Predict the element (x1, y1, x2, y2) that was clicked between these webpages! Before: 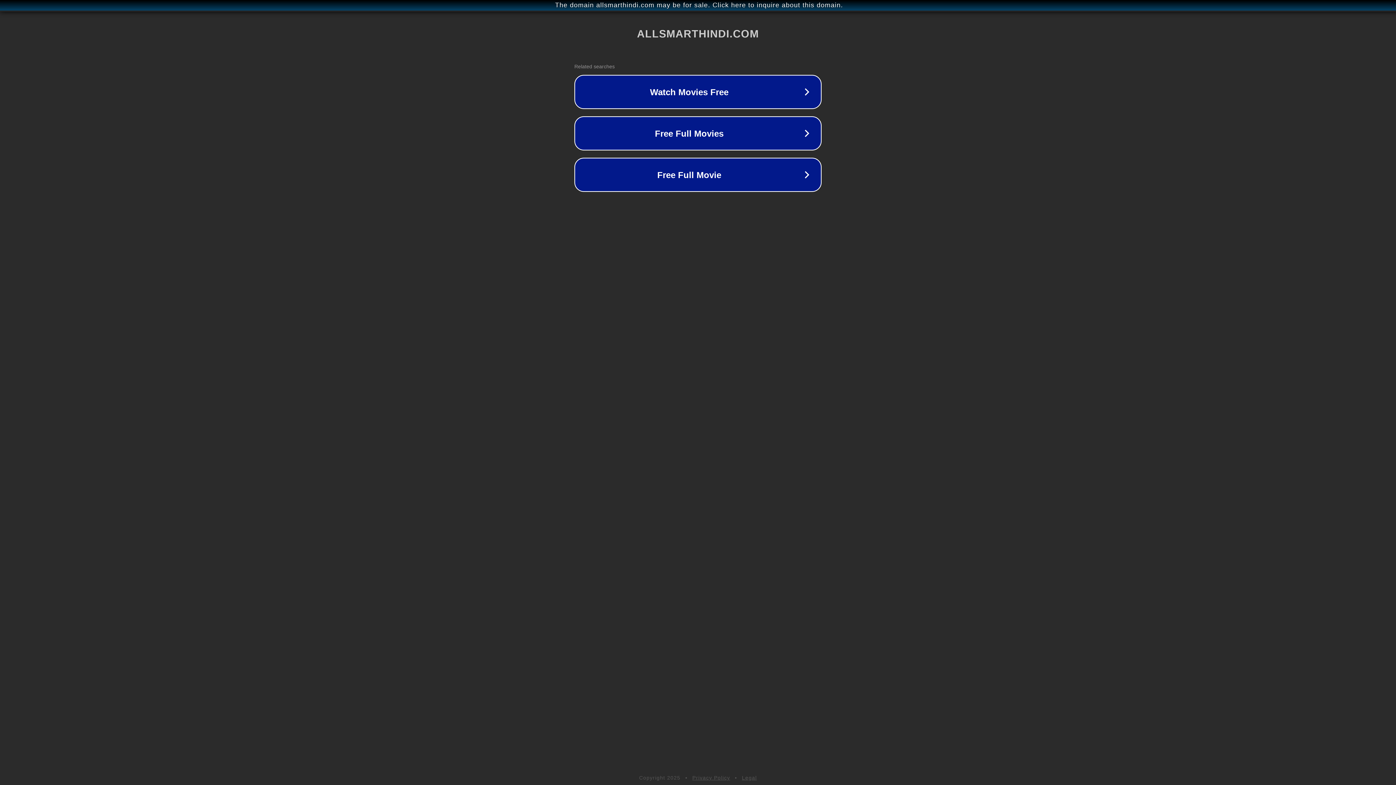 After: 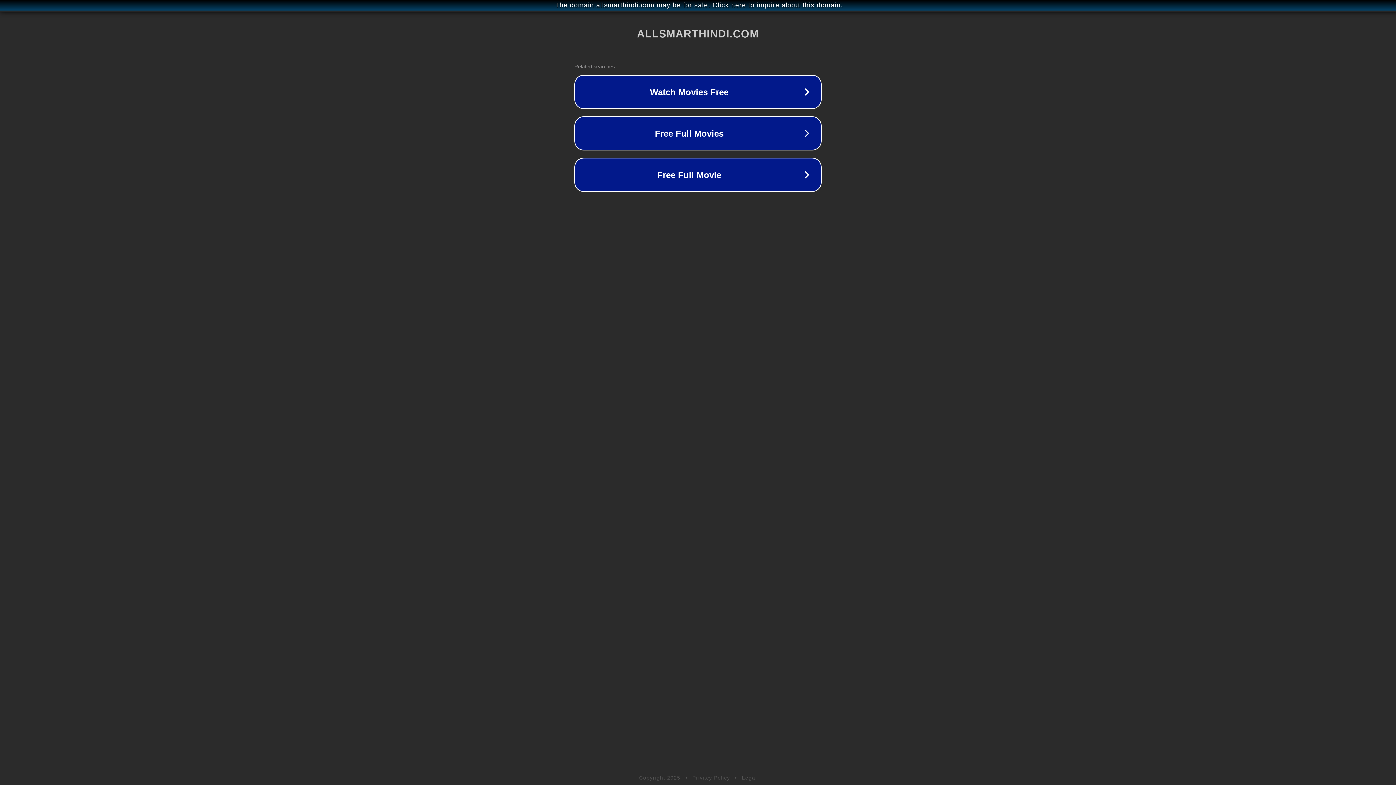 Action: label: Privacy Policy bbox: (692, 775, 730, 781)